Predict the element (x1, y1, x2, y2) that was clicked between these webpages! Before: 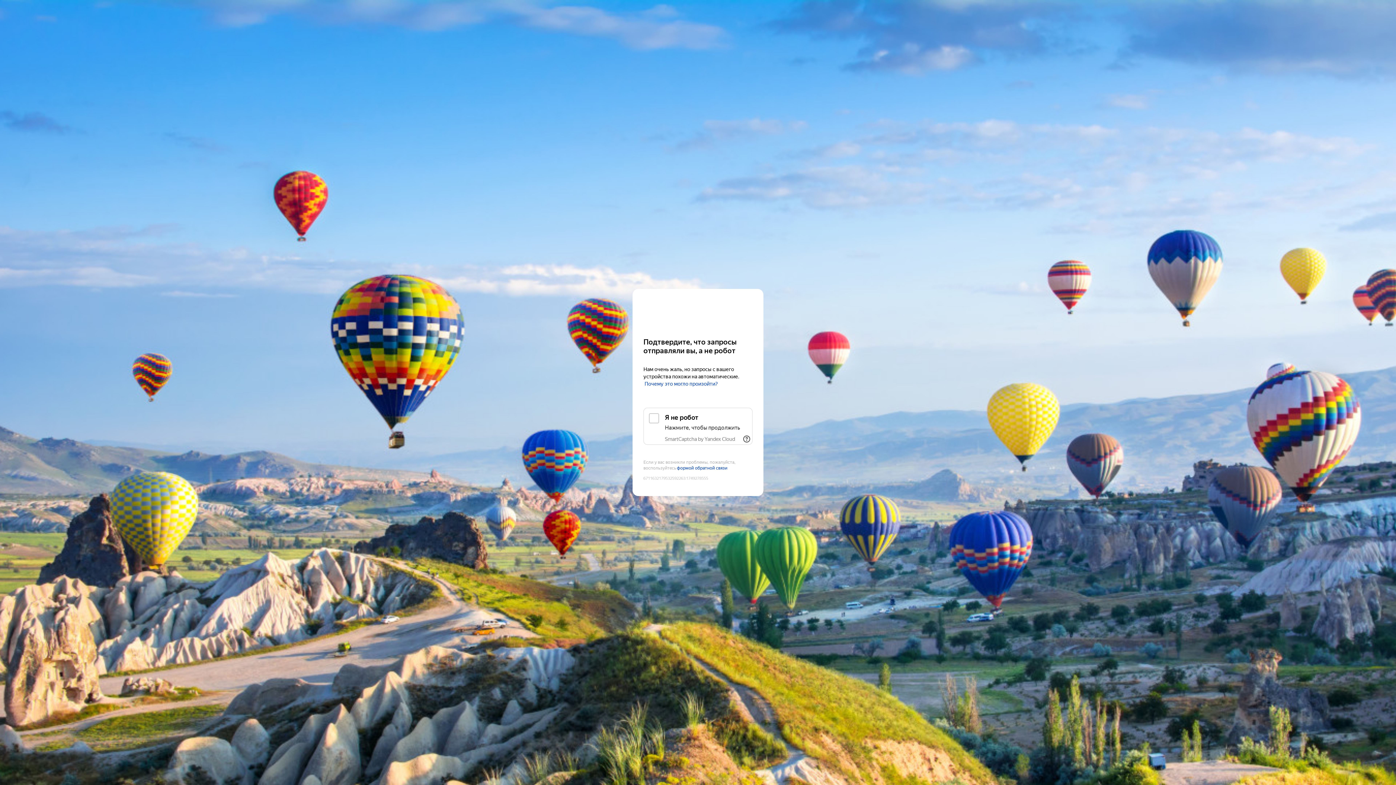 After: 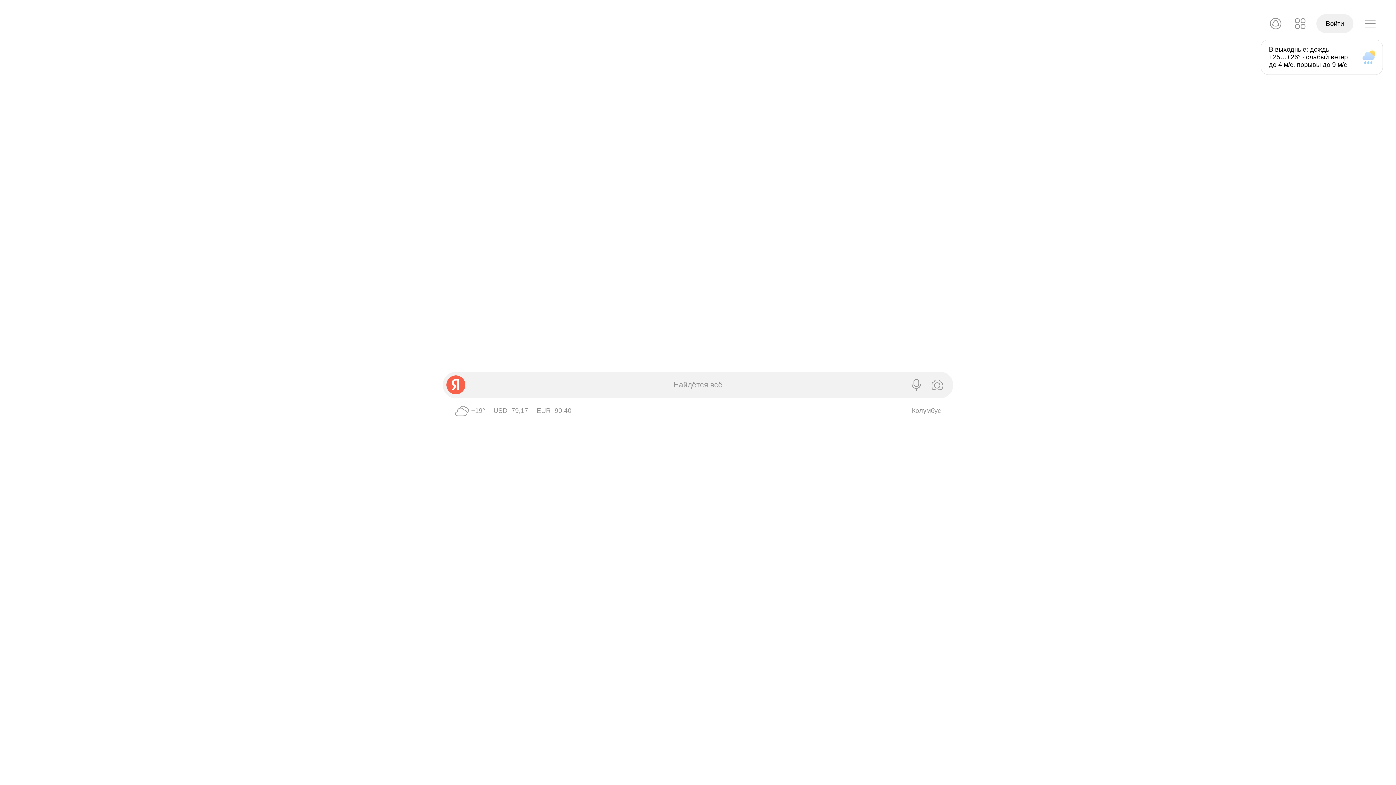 Action: bbox: (643, 303, 752, 316) label: Yandex